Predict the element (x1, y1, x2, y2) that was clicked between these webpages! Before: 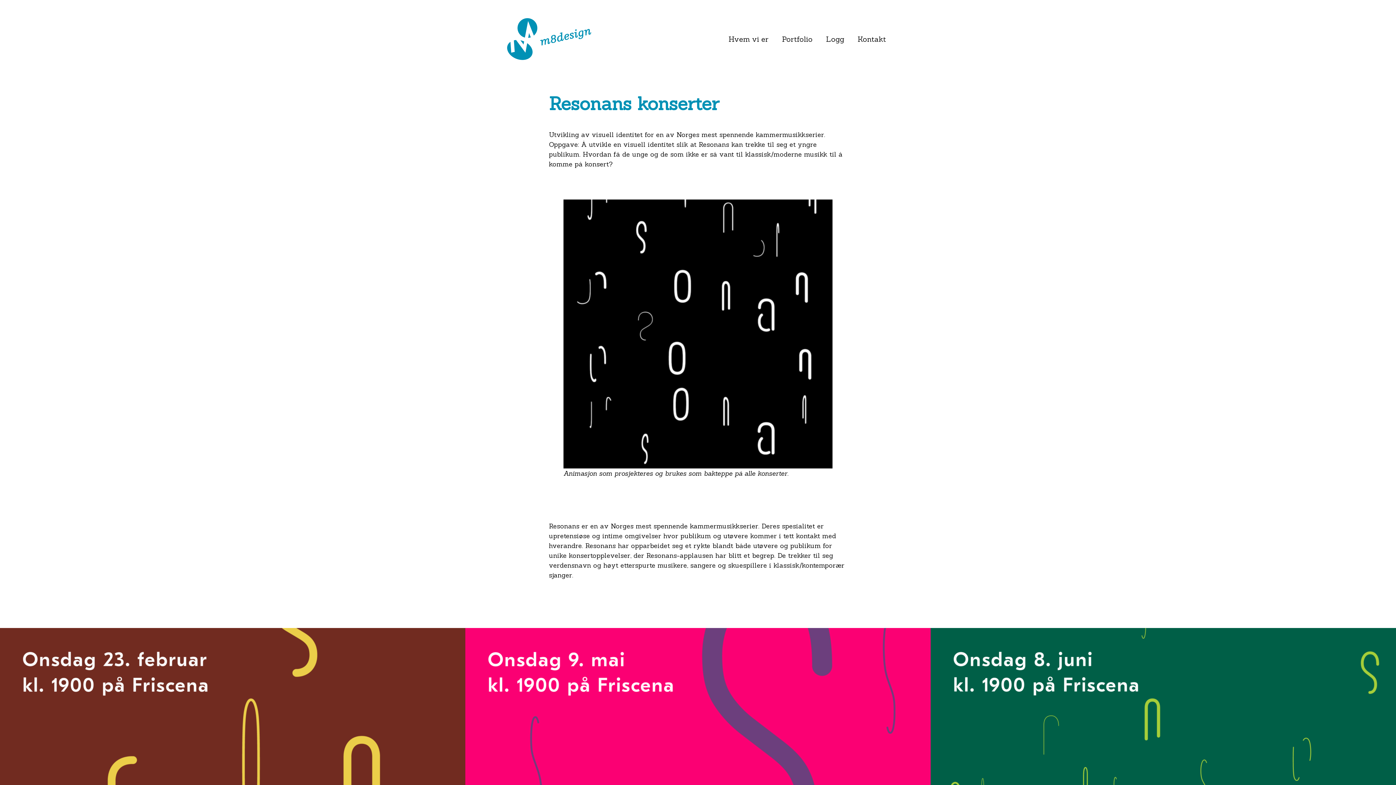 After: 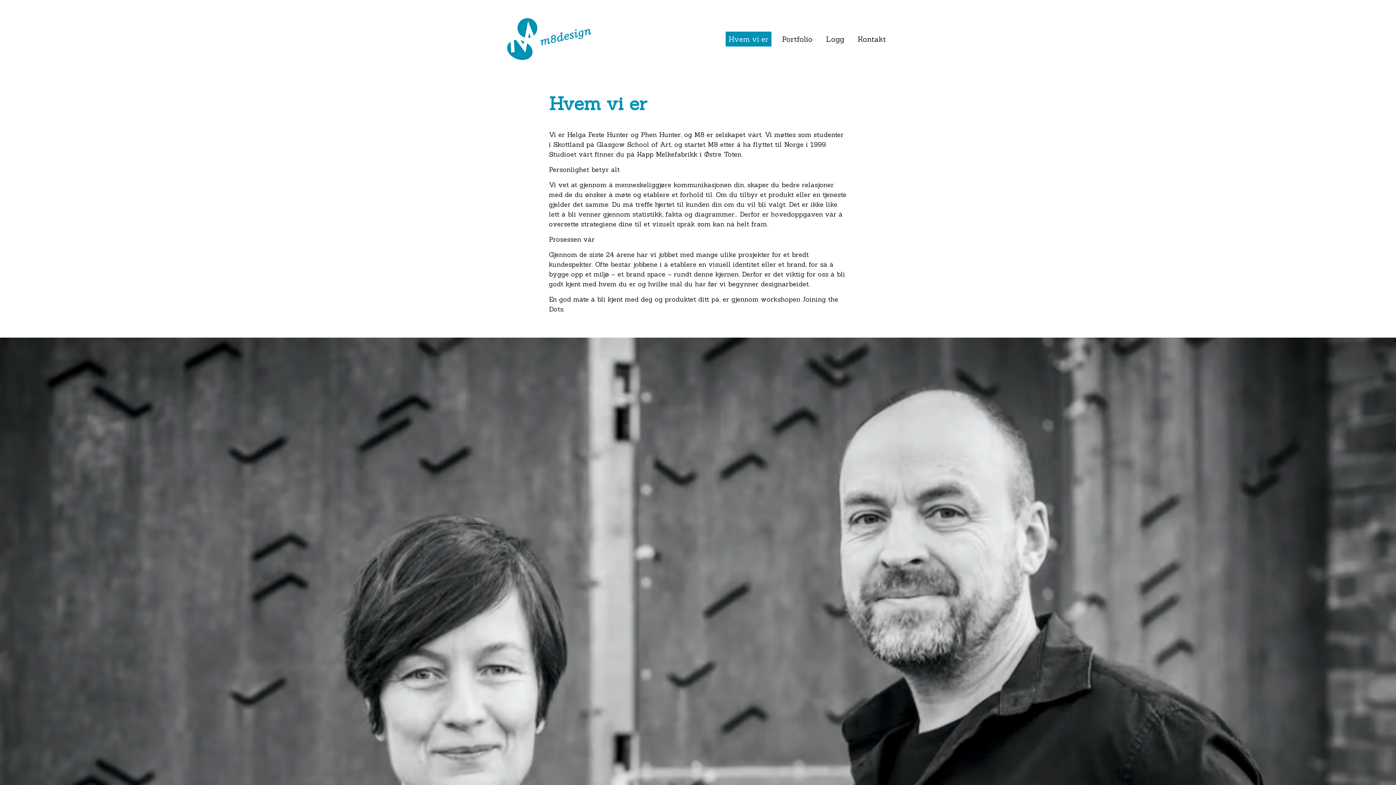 Action: bbox: (725, 31, 771, 46) label: Hvem vi er